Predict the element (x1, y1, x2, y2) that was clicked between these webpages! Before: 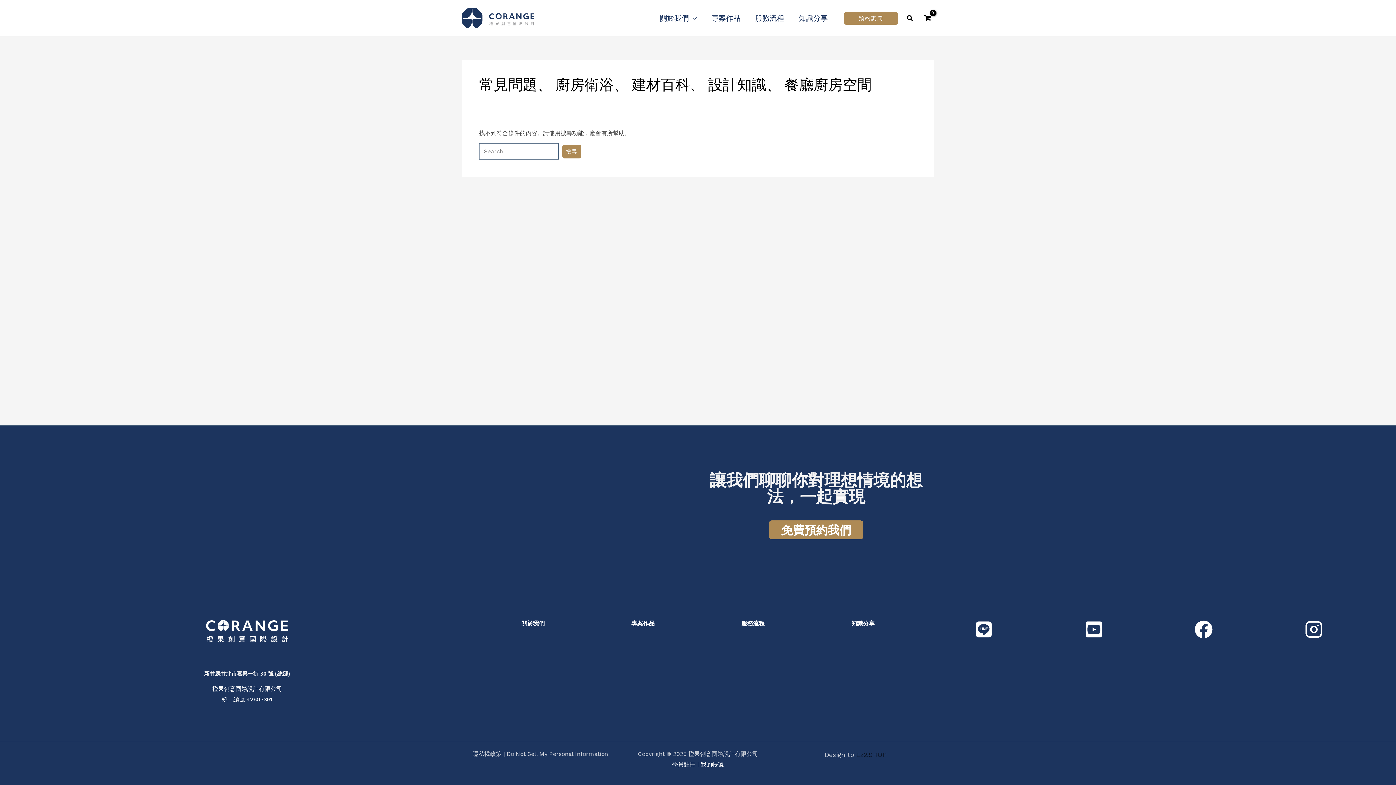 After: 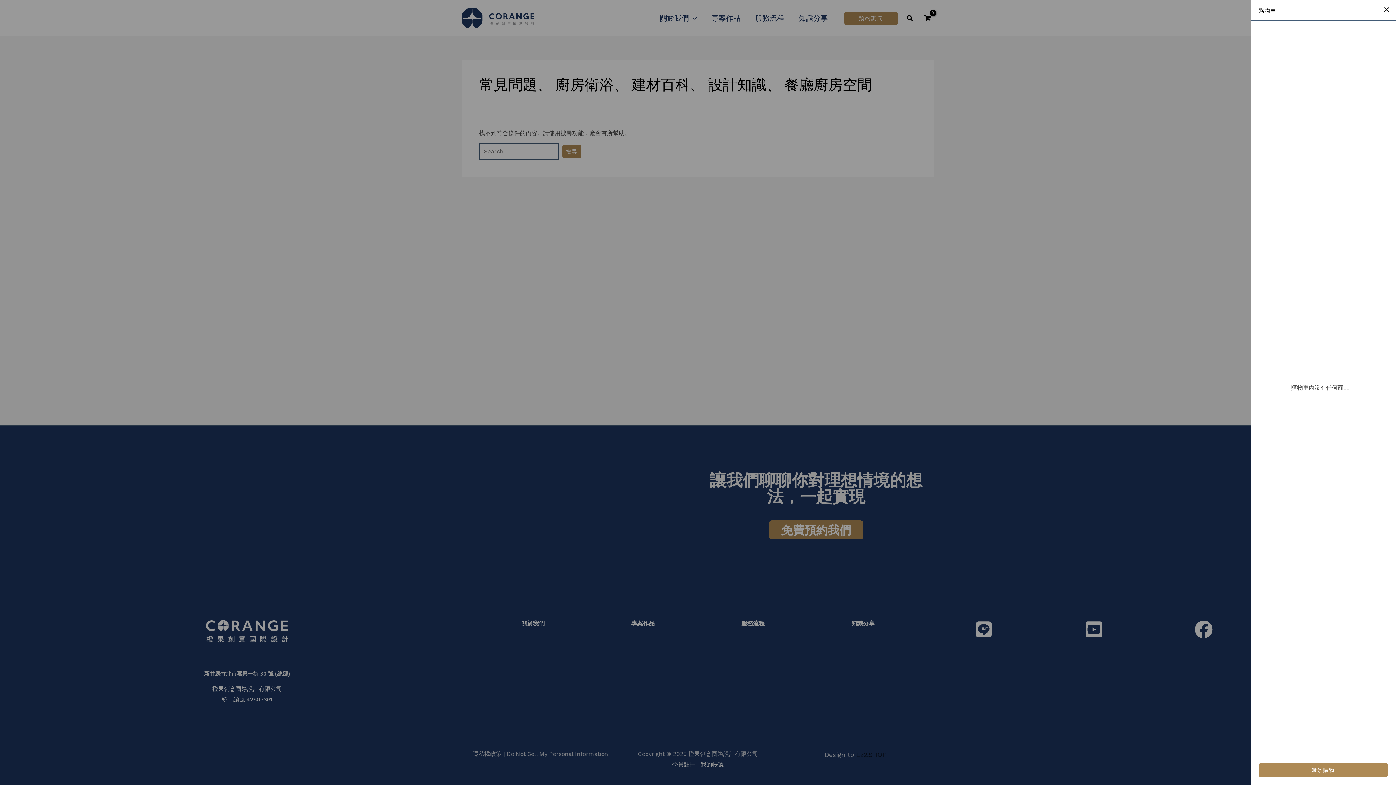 Action: bbox: (921, 11, 934, 24) label: View Shopping Cart, empty